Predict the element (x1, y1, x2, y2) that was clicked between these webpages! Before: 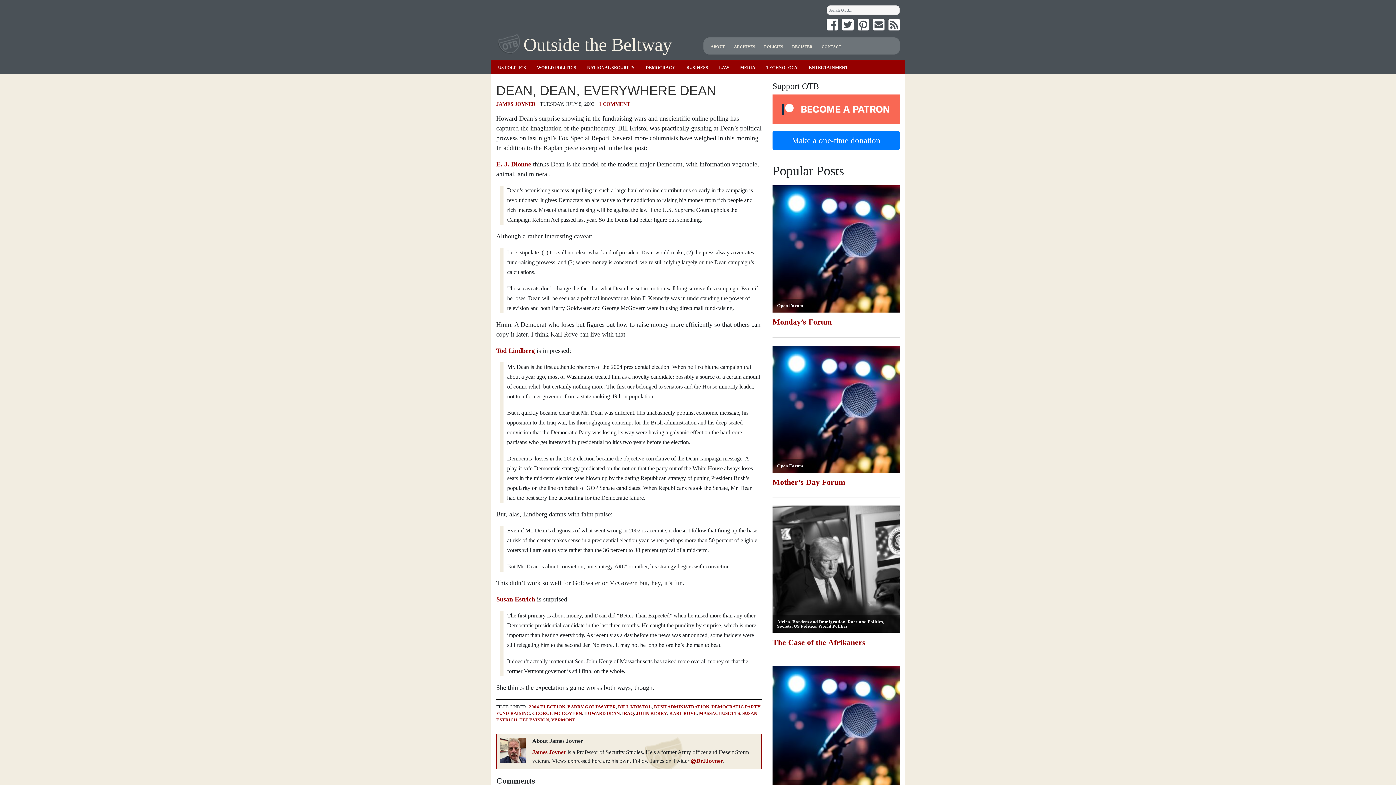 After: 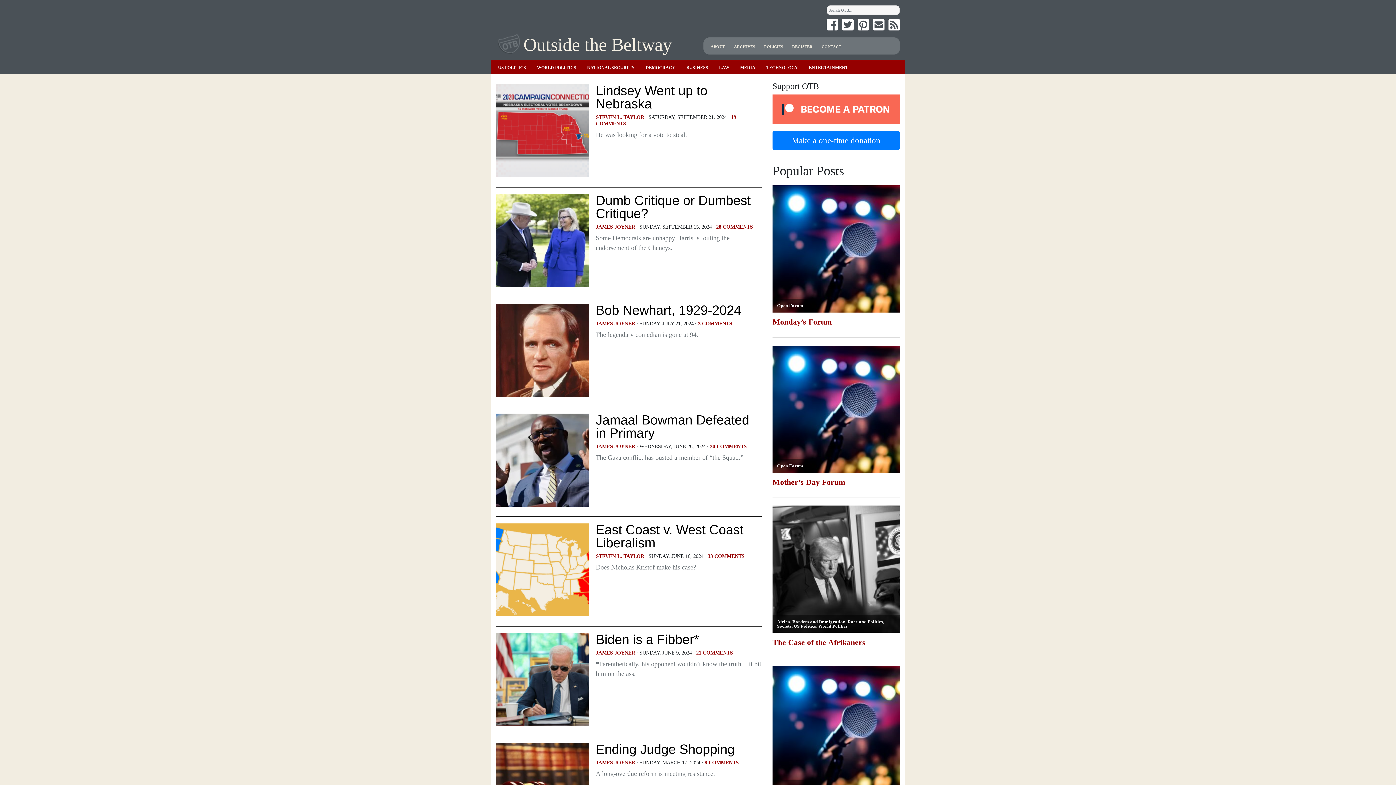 Action: label: VERMONT bbox: (551, 717, 575, 722)